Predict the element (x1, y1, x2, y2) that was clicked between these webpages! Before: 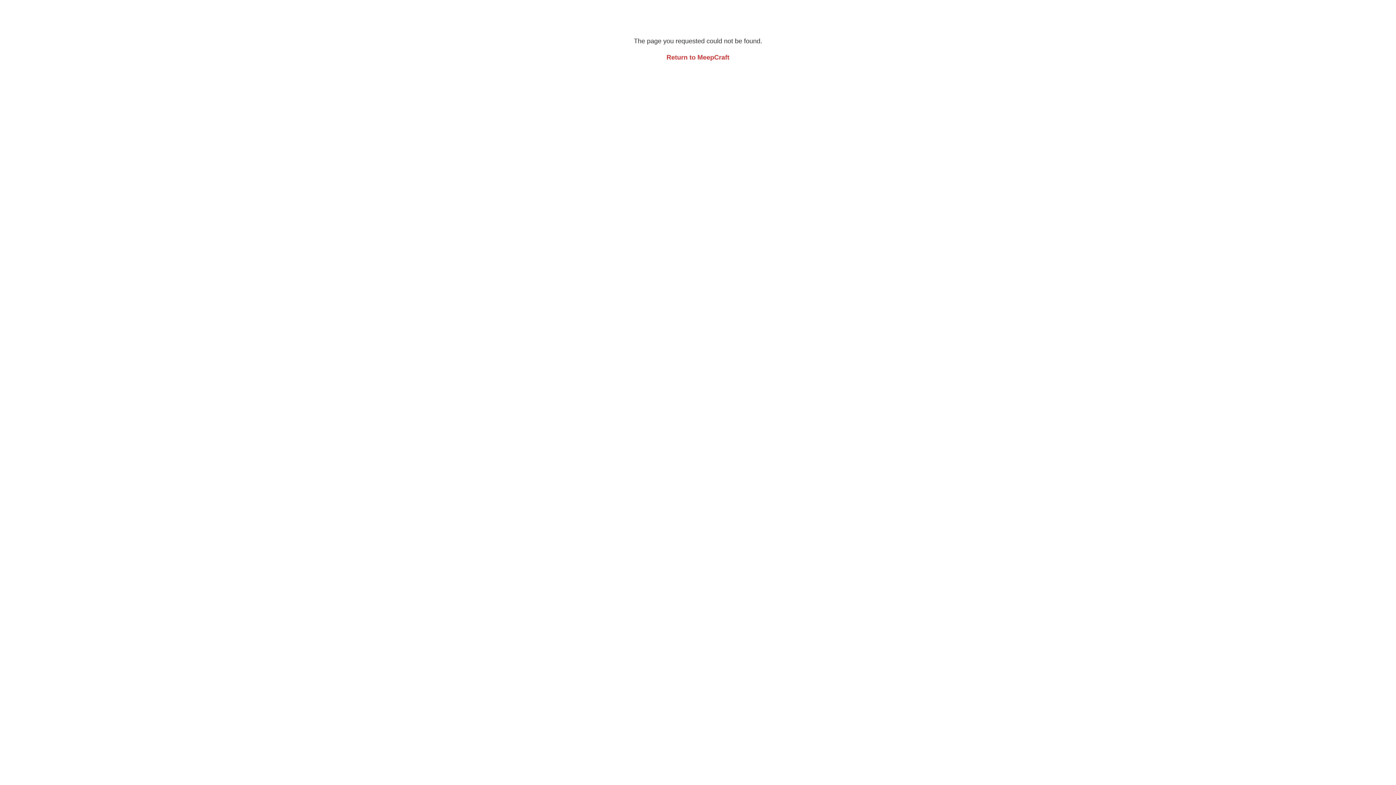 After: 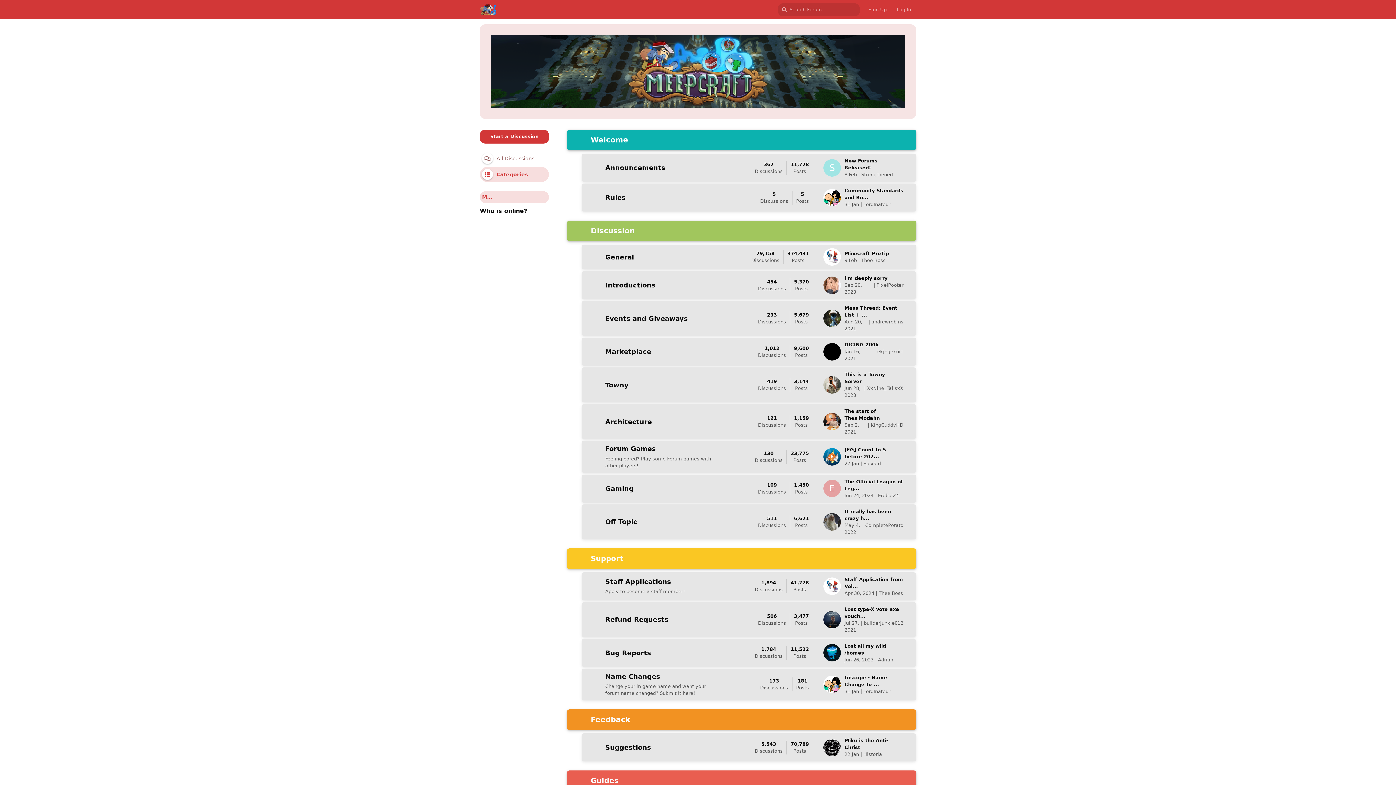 Action: label: Return to MeepCraft bbox: (666, 53, 729, 61)